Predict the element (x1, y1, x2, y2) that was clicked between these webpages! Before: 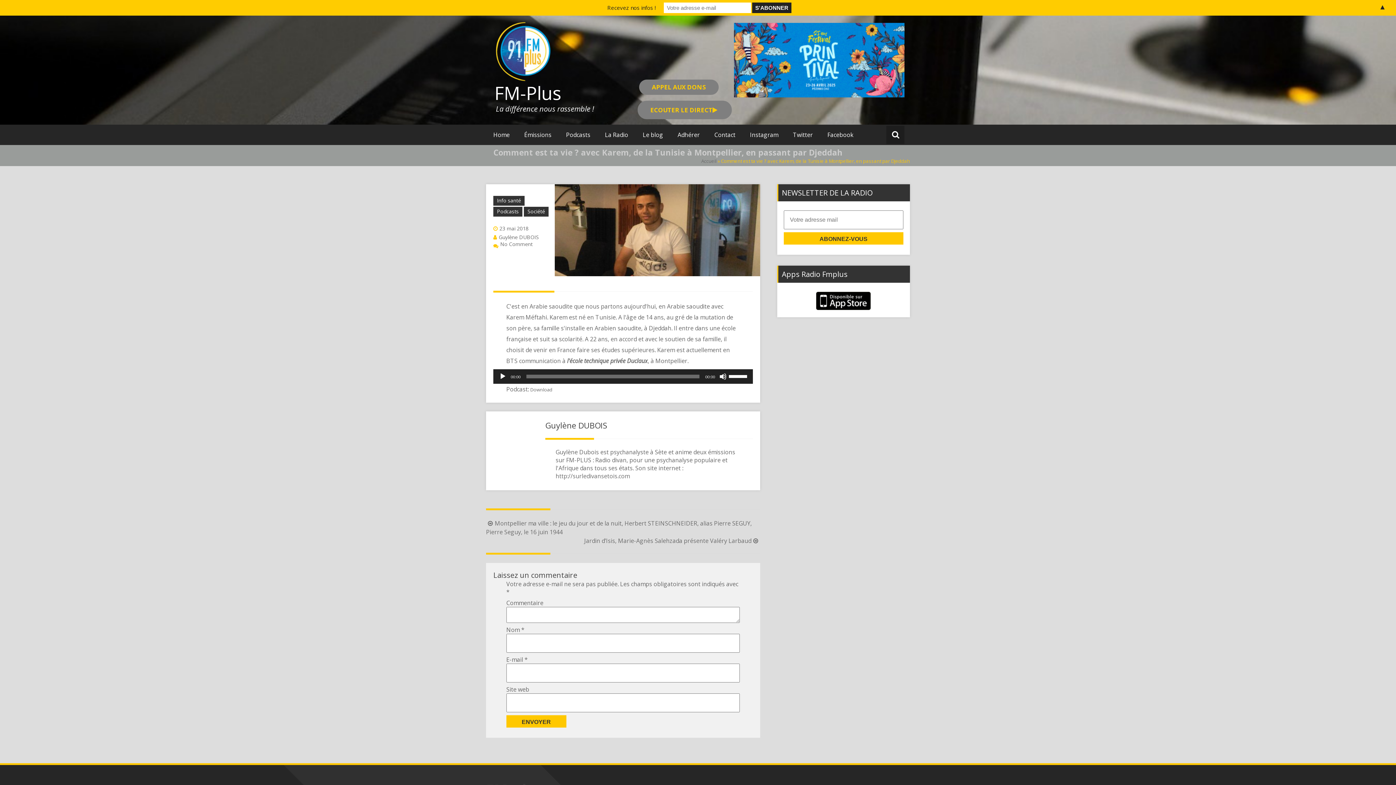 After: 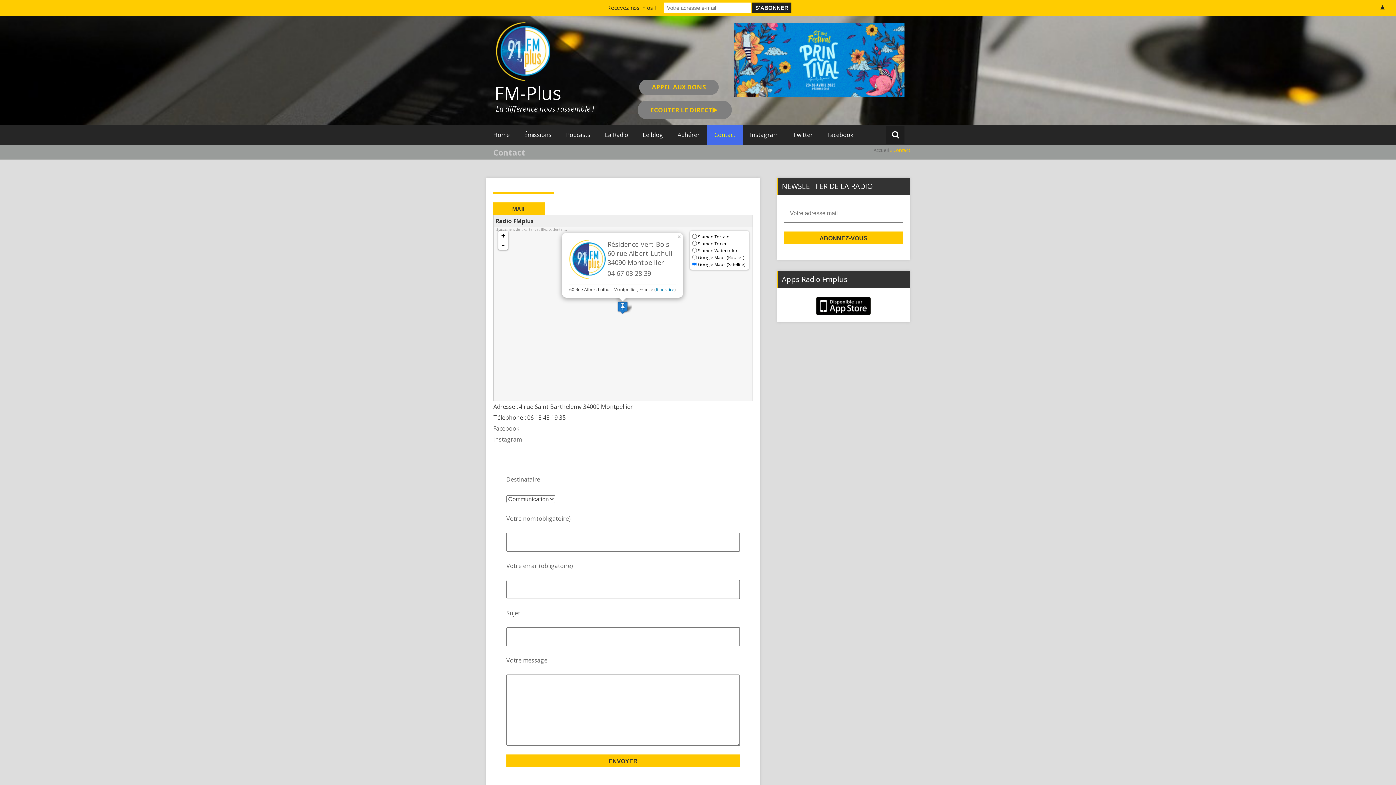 Action: bbox: (707, 124, 742, 145) label: Contact